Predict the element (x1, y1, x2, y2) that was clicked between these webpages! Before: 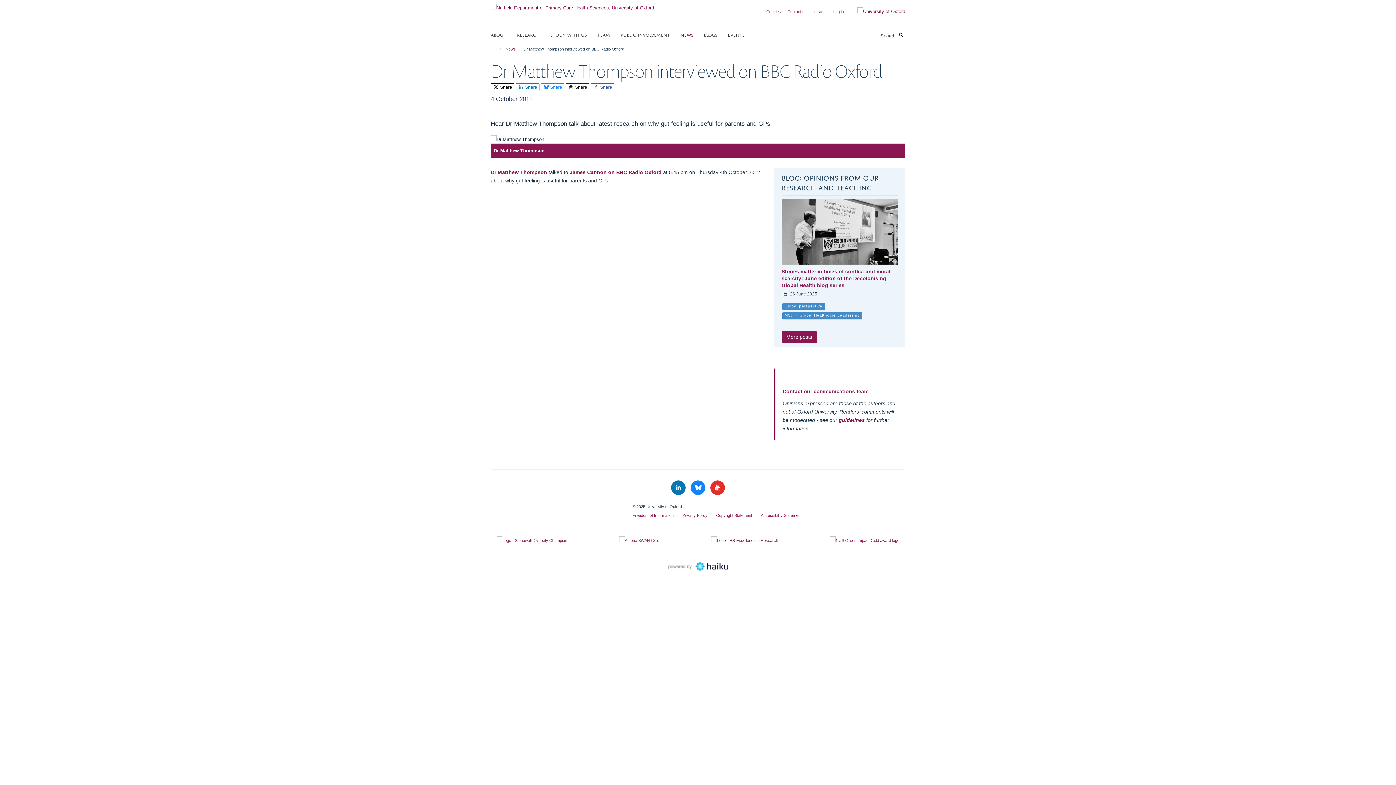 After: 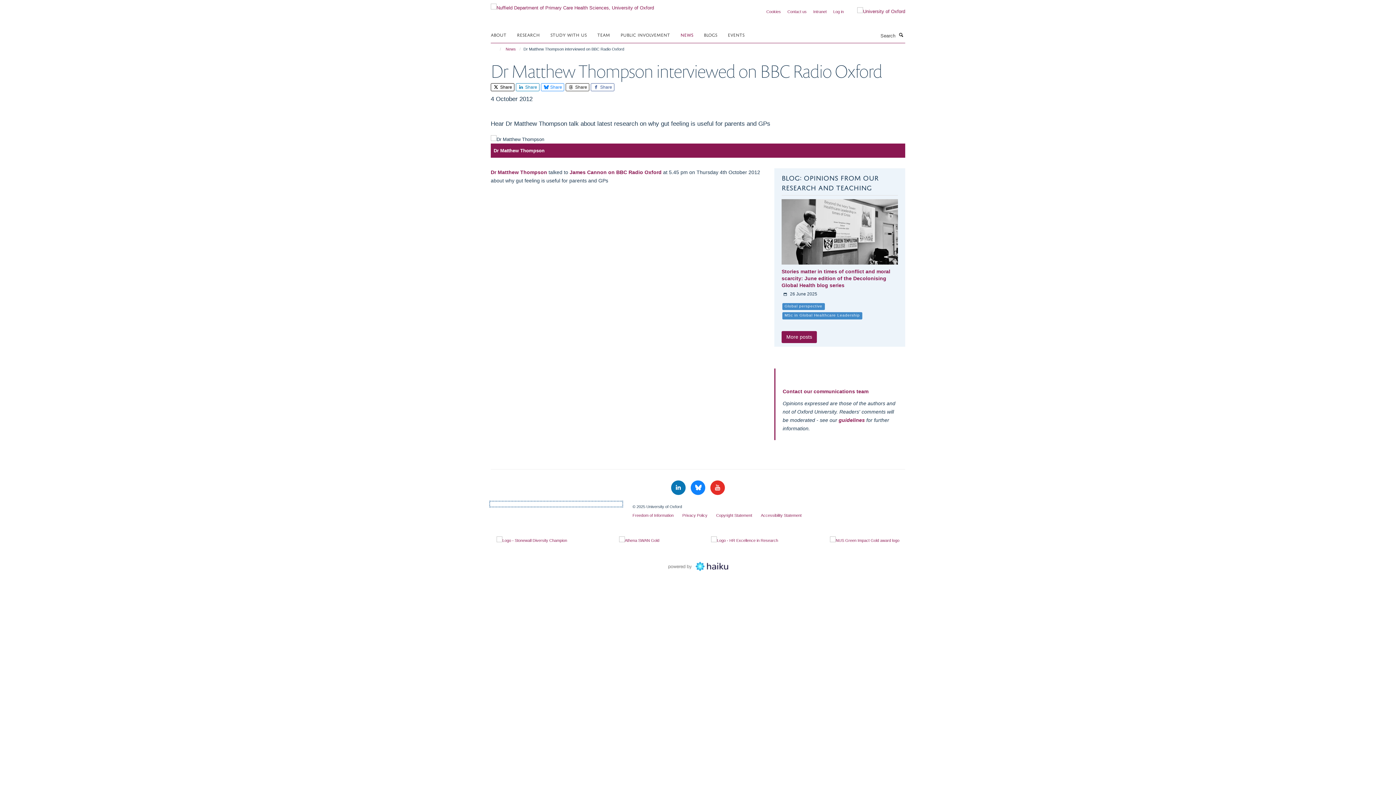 Action: bbox: (490, 502, 621, 506)